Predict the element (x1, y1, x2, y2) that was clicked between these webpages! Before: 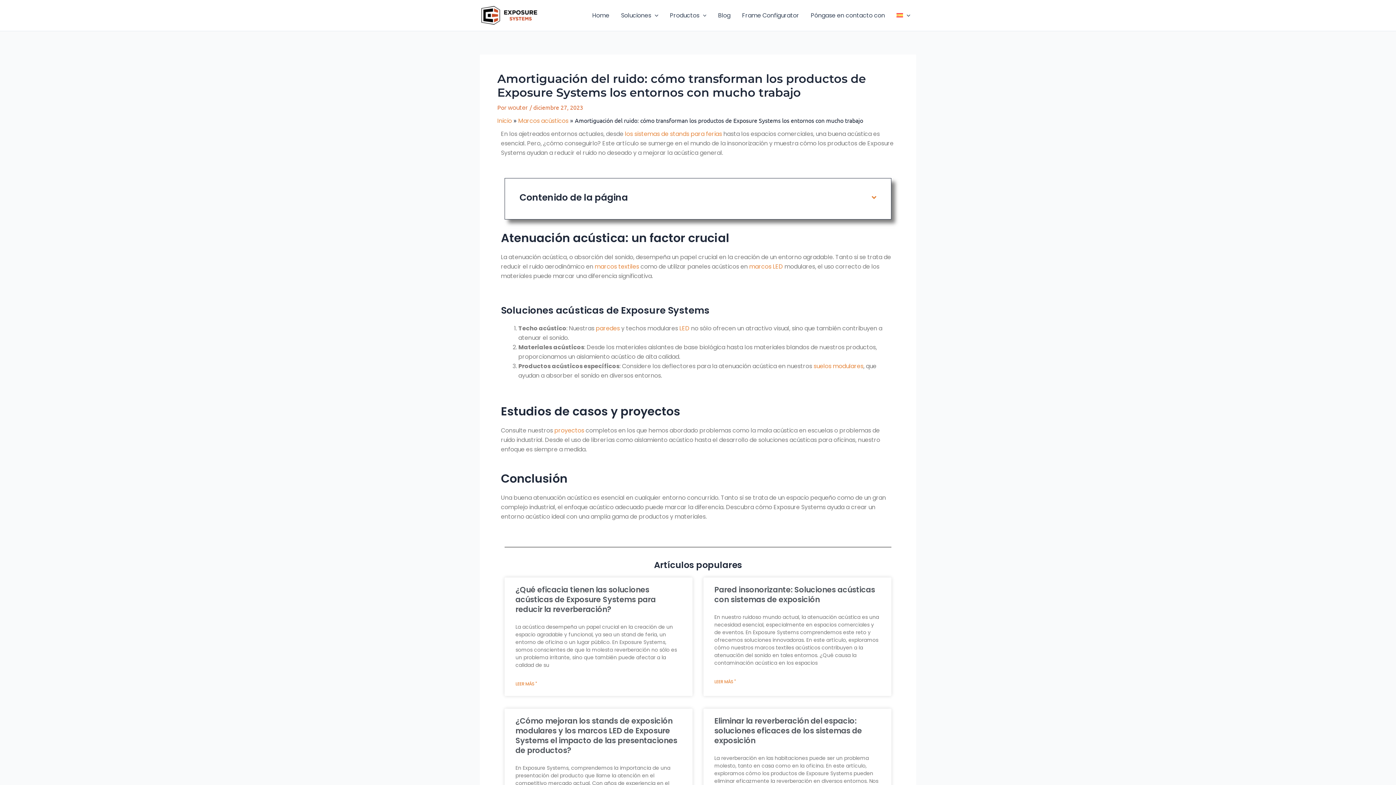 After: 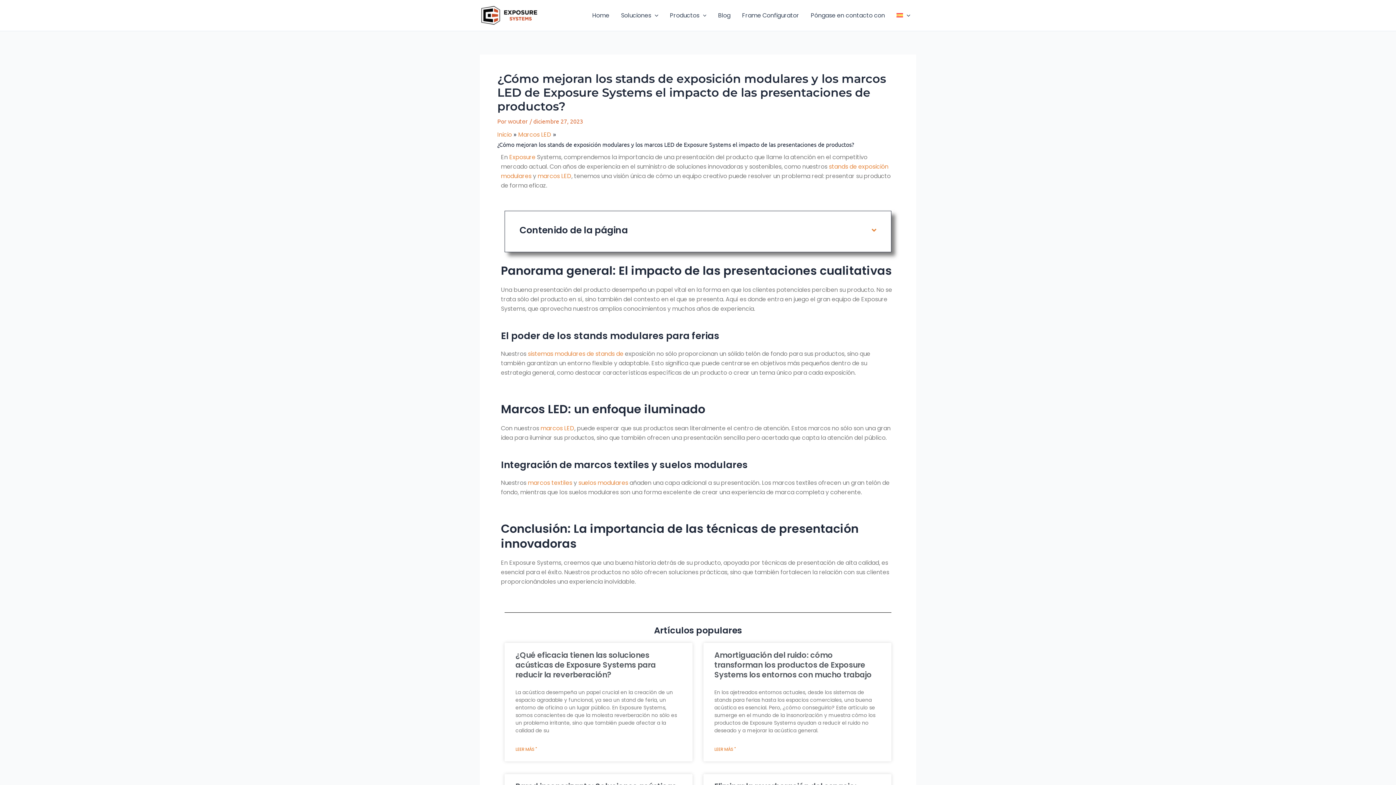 Action: bbox: (515, 716, 677, 756) label: ¿Cómo mejoran los stands de exposición modulares y los marcos LED de Exposure Systems el impacto de las presentaciones de productos?